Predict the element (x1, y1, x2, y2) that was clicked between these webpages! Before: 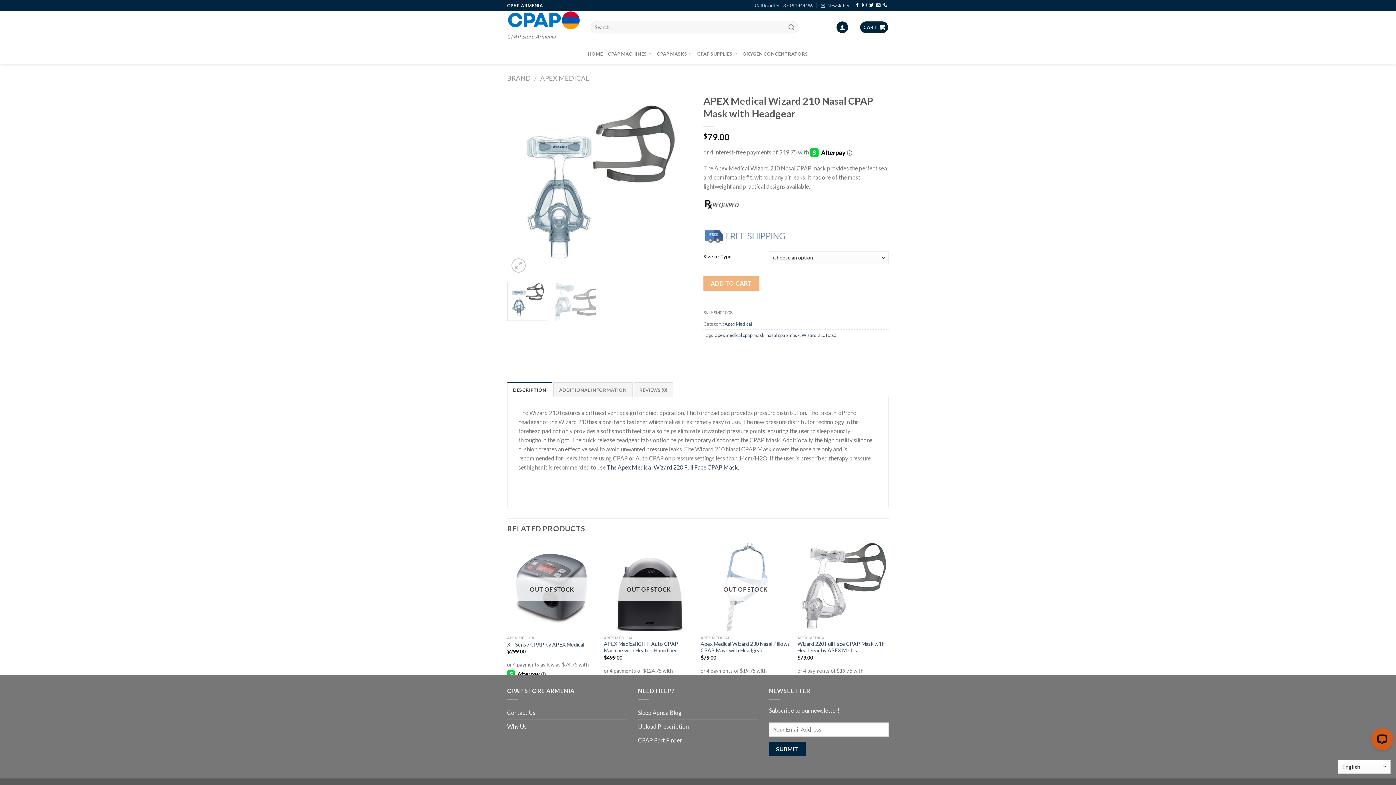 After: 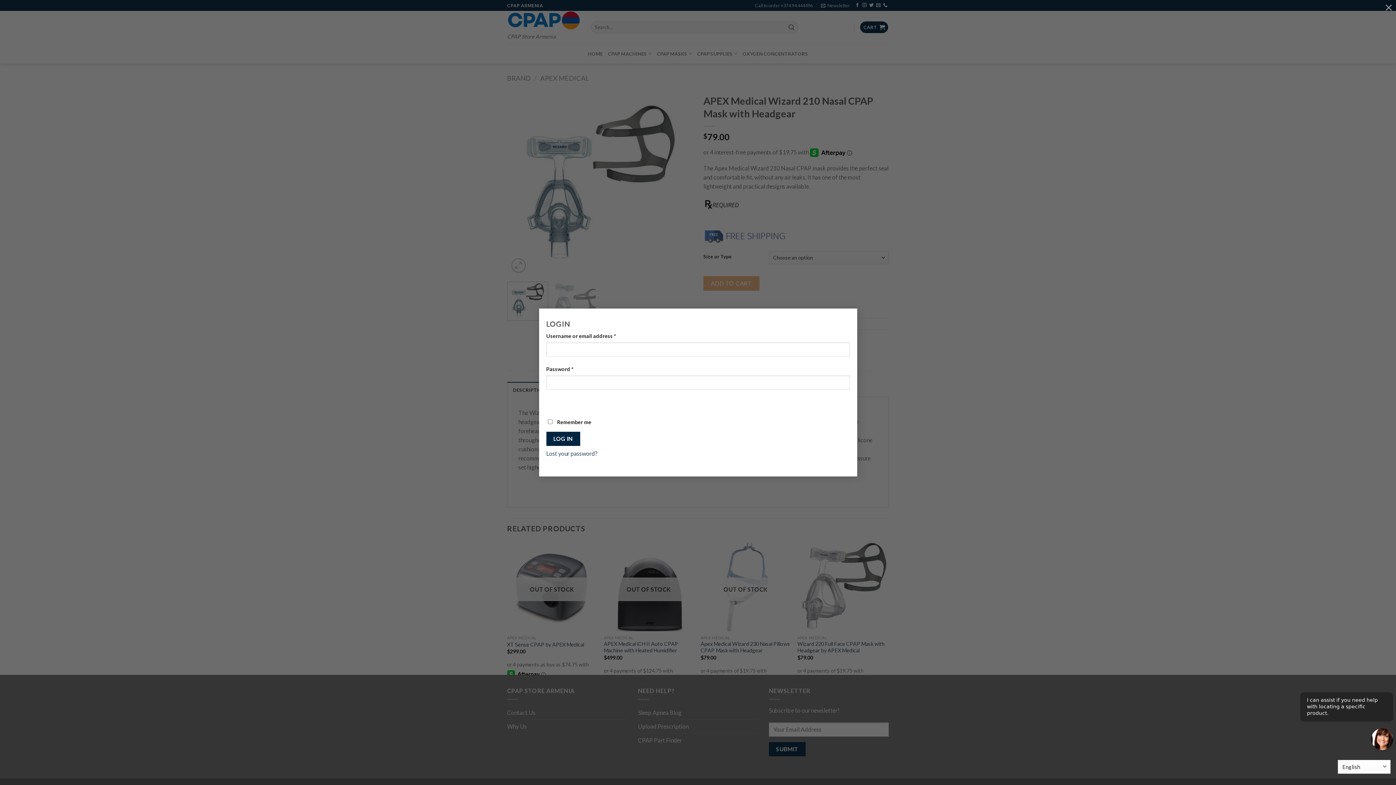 Action: bbox: (836, 21, 848, 33)